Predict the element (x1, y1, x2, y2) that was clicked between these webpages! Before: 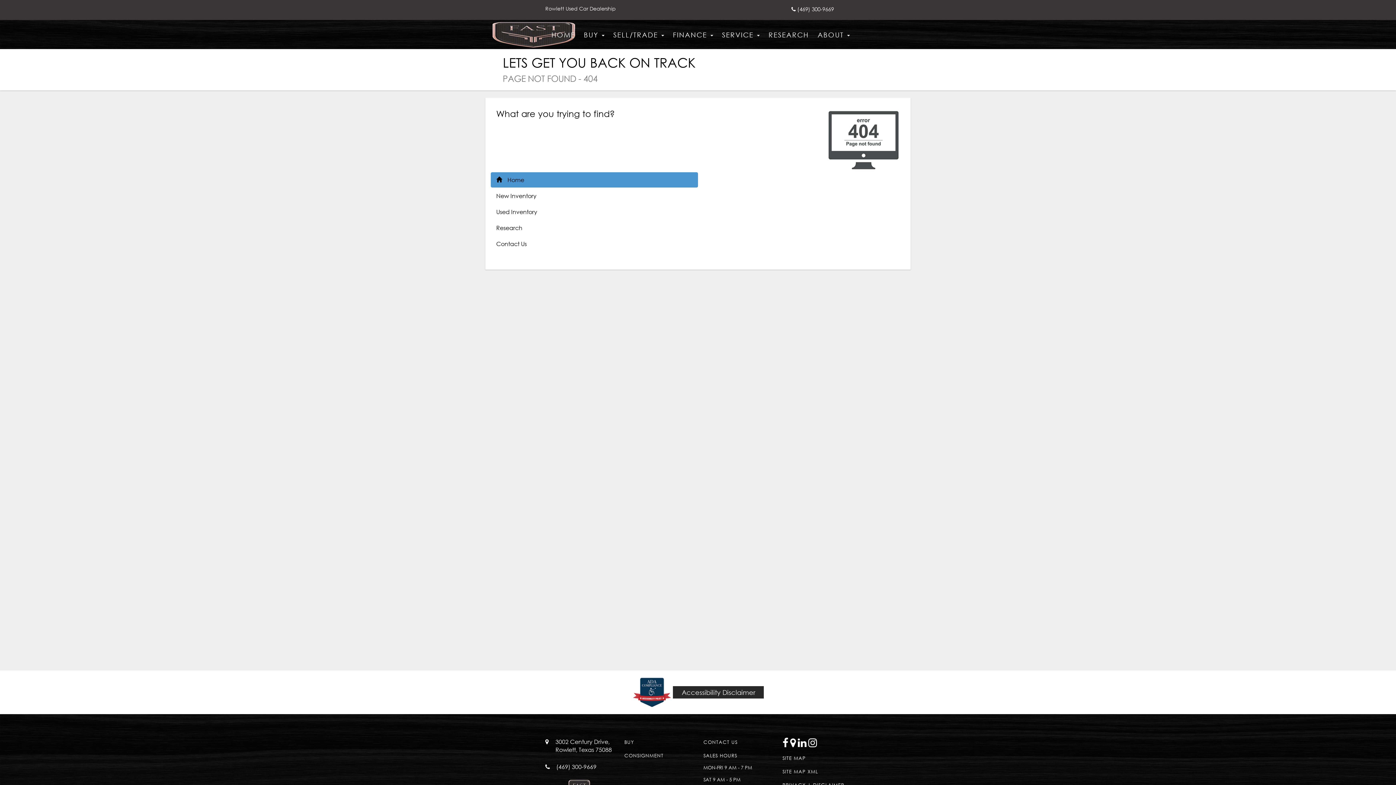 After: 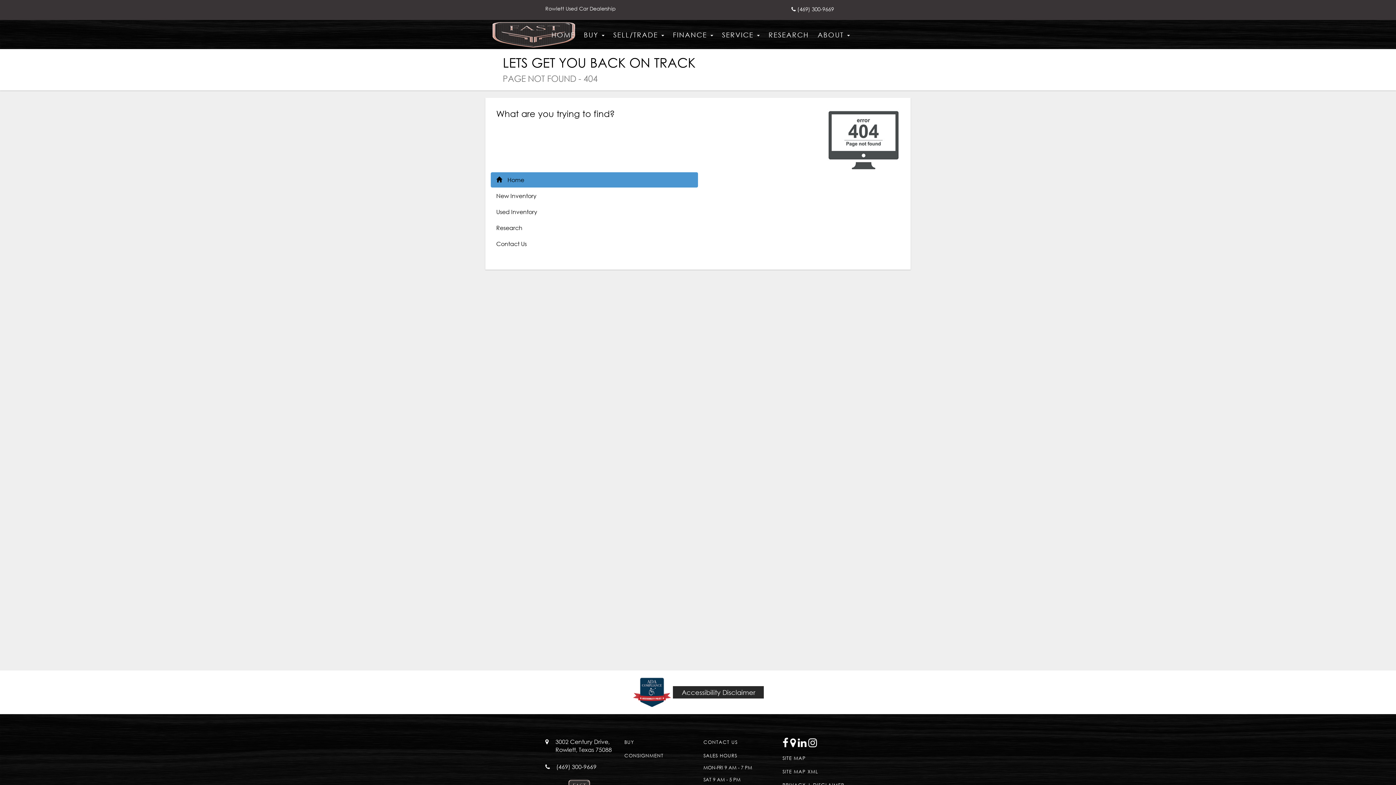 Action: bbox: (791, 5, 834, 12) label:  (469) 300-9669